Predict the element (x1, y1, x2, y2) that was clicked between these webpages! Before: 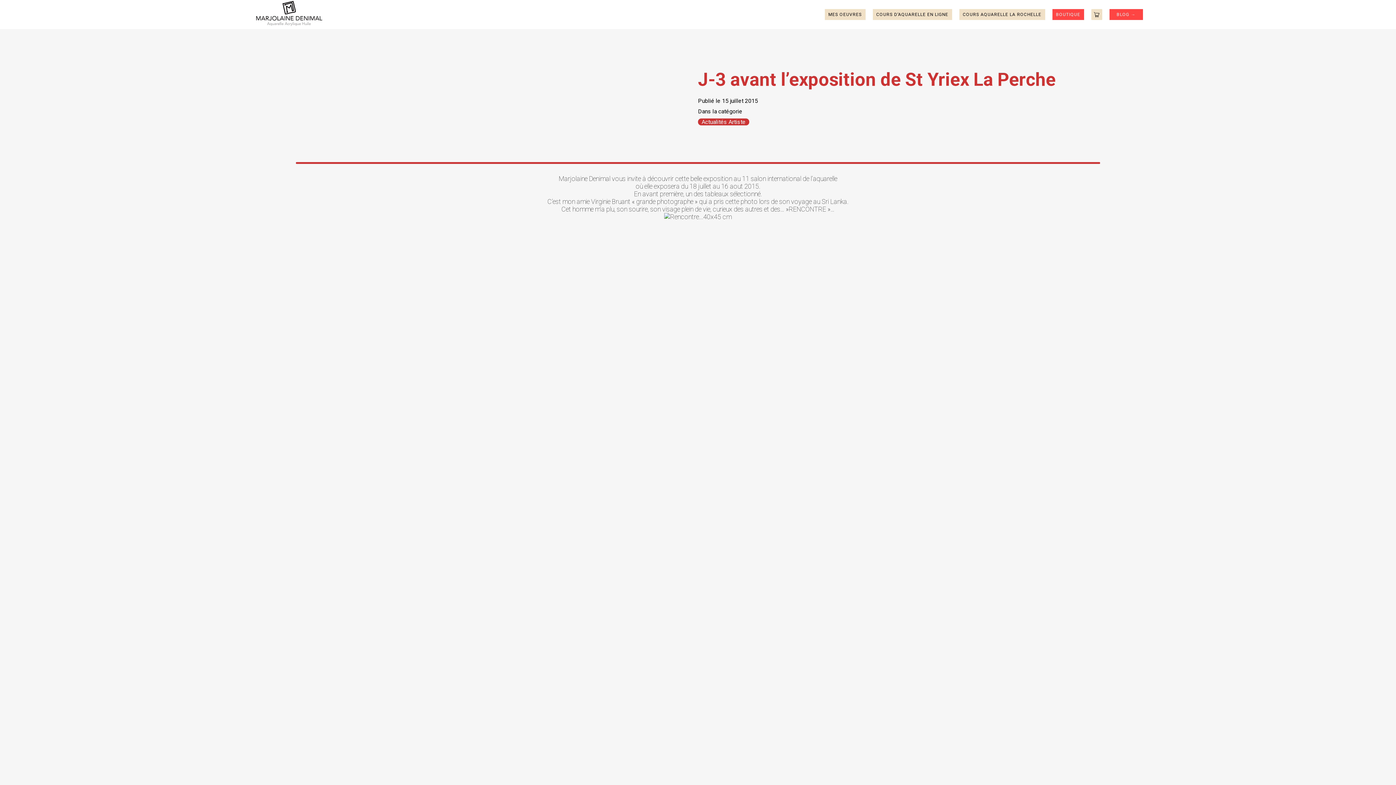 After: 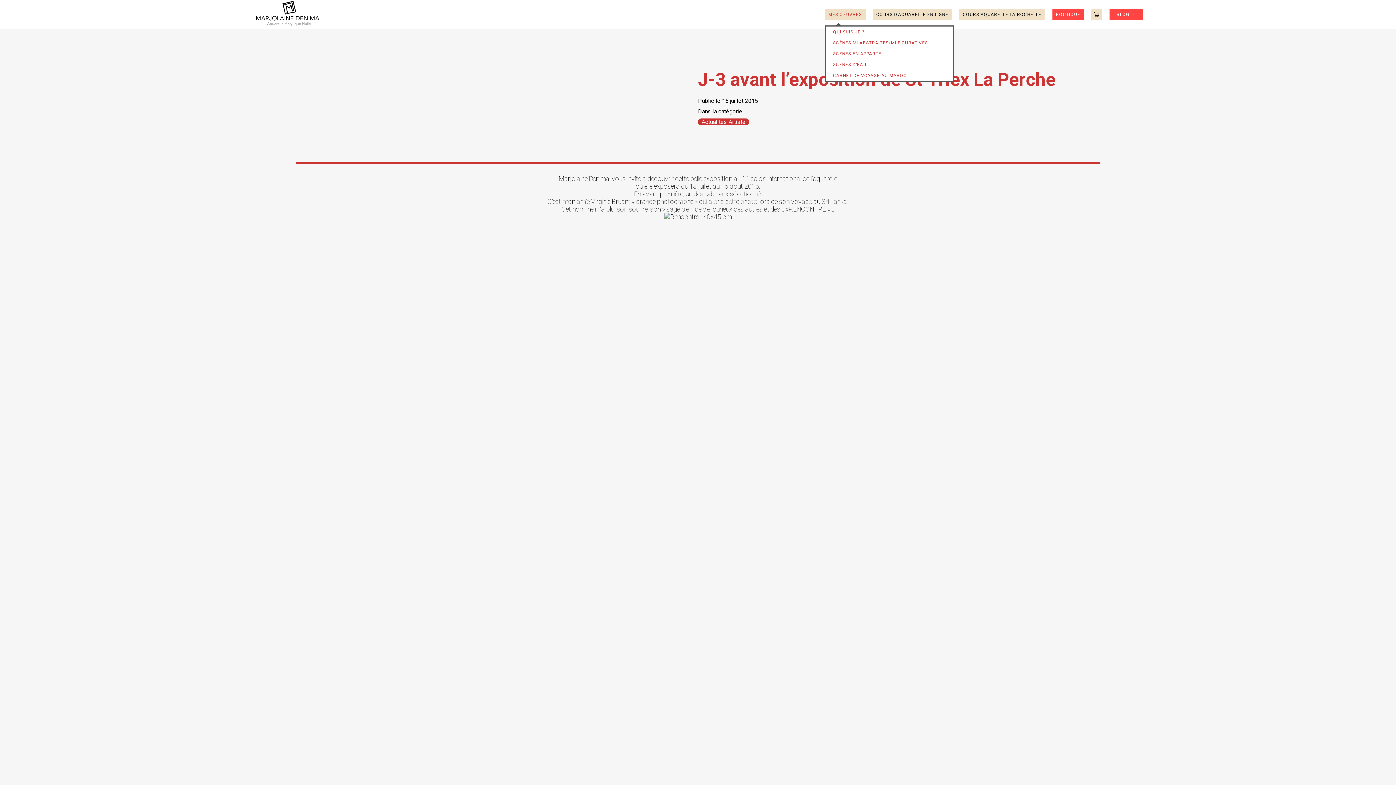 Action: bbox: (824, 9, 865, 20) label: MES OEUVRES